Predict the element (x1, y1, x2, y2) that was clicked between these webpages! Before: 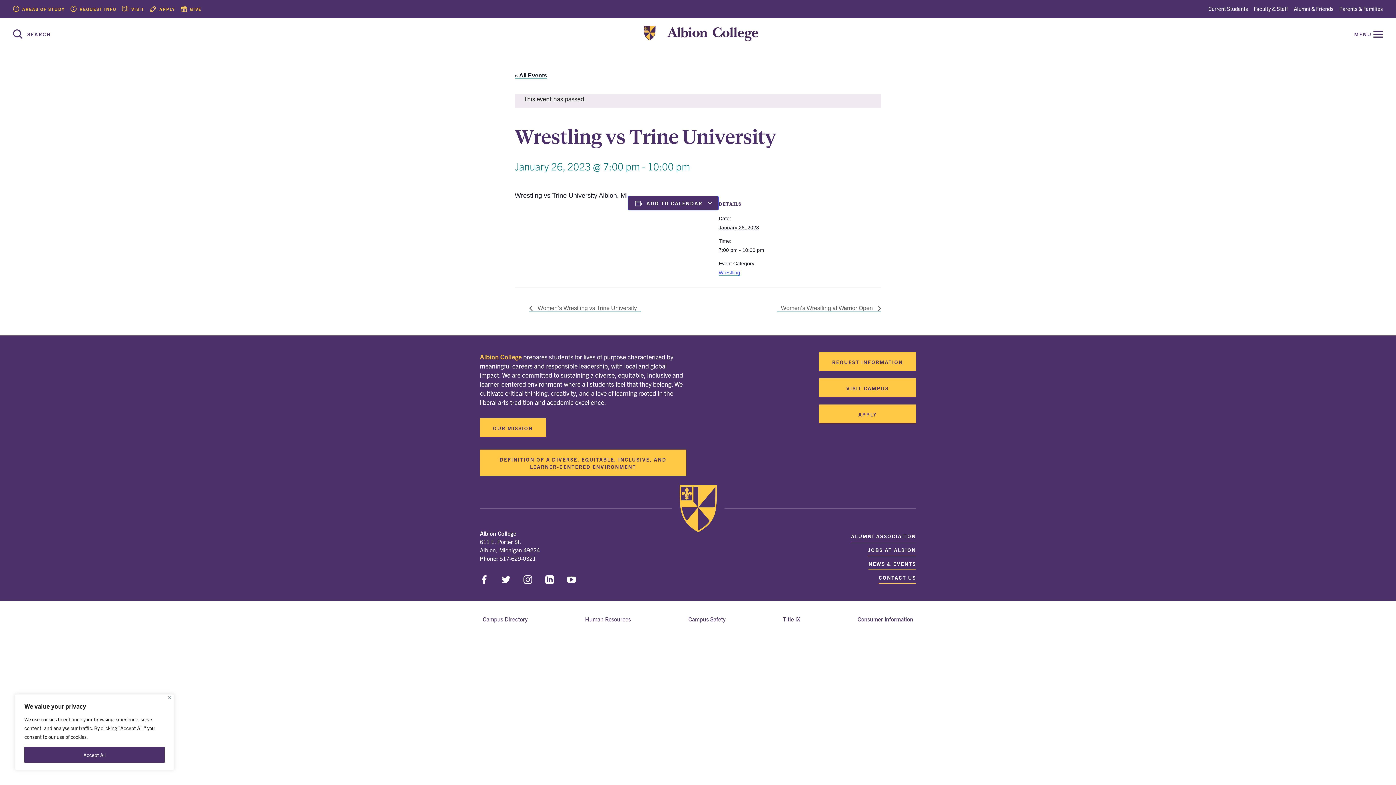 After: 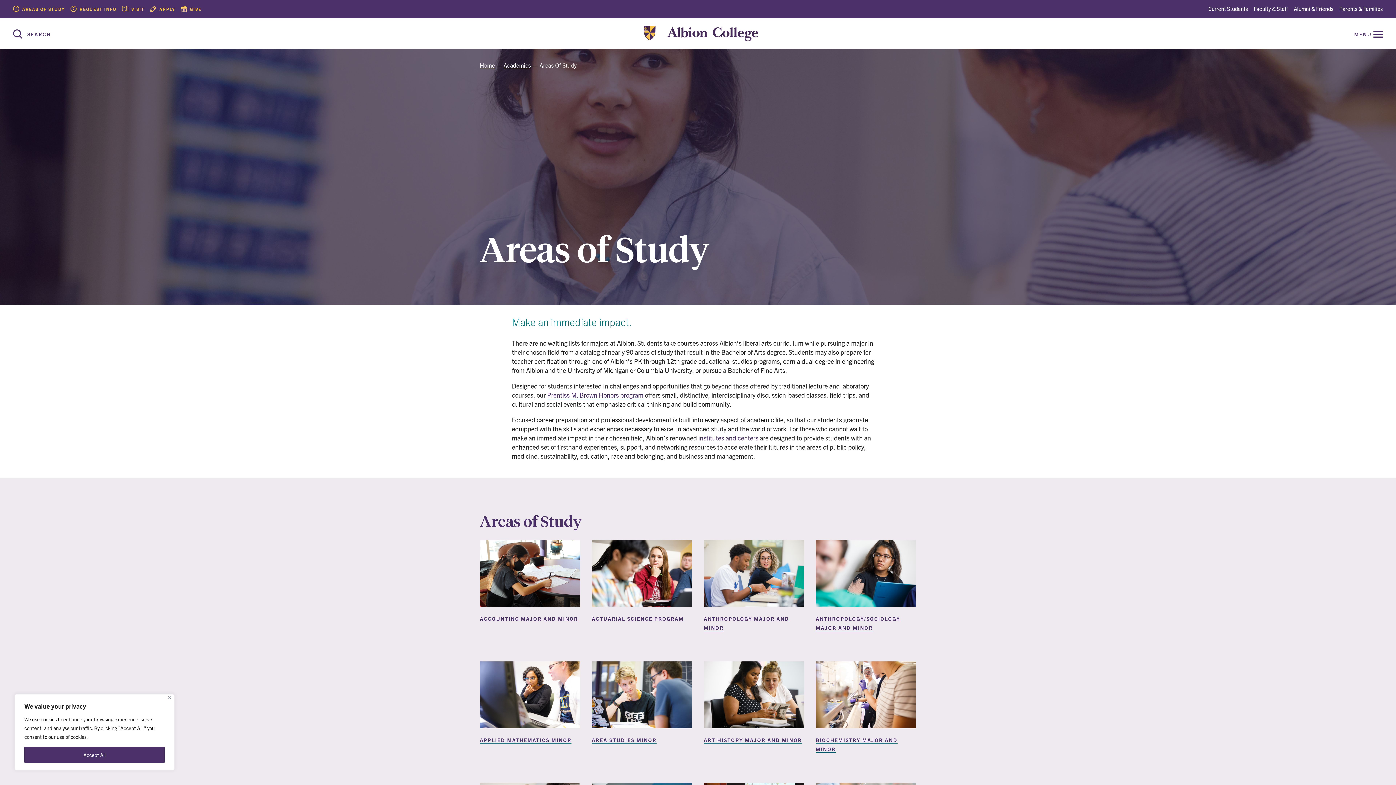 Action: bbox: (13, 5, 64, 12) label: AREAS OF STUDY